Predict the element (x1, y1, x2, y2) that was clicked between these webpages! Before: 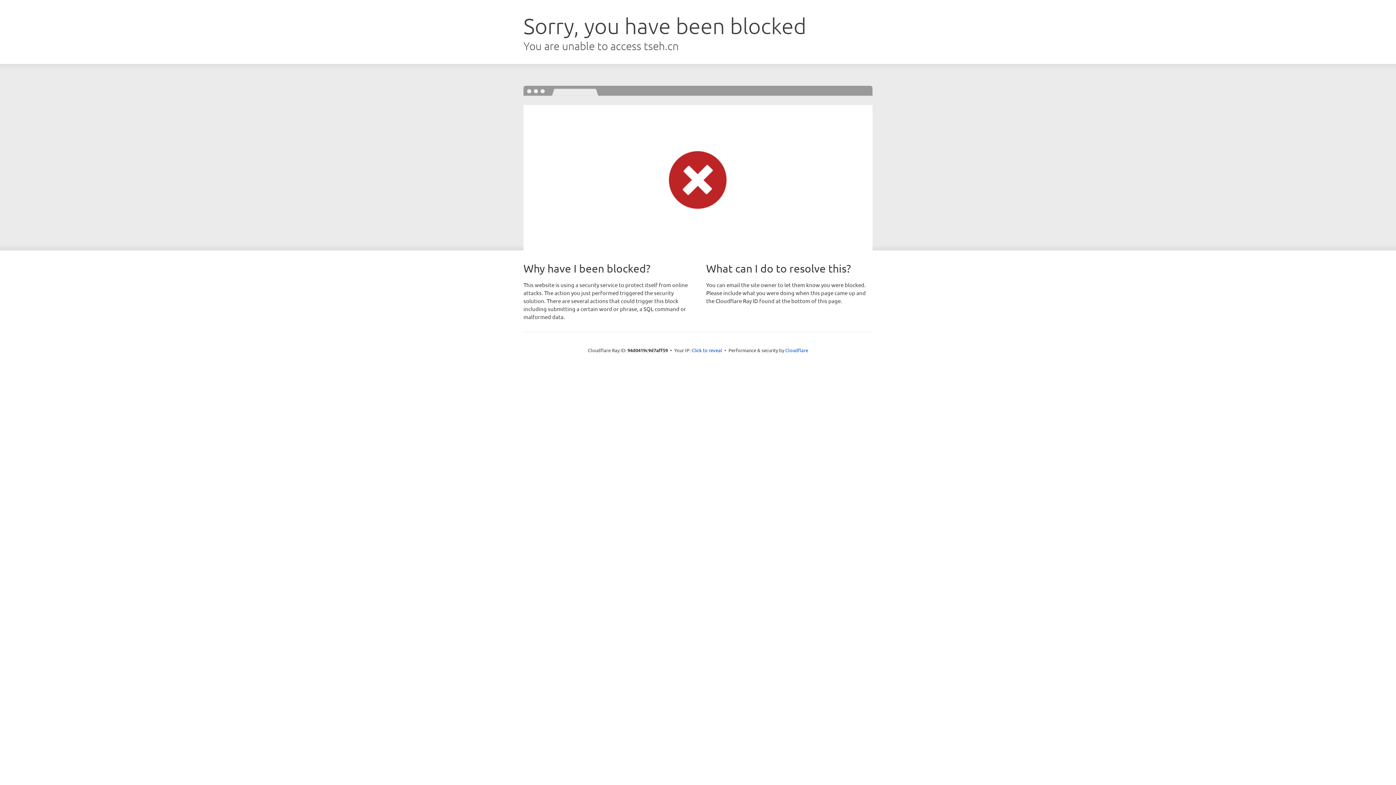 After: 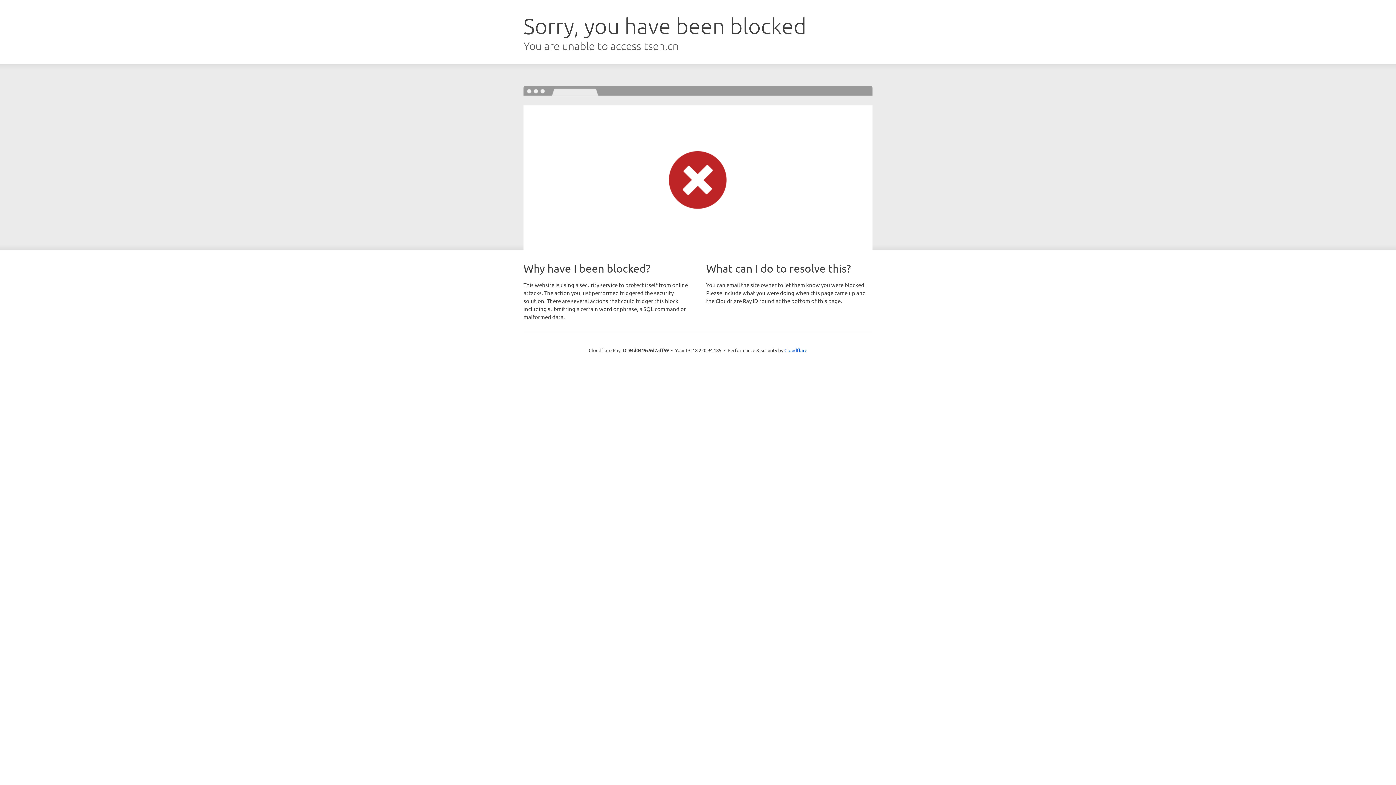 Action: bbox: (691, 346, 722, 353) label: Click to reveal